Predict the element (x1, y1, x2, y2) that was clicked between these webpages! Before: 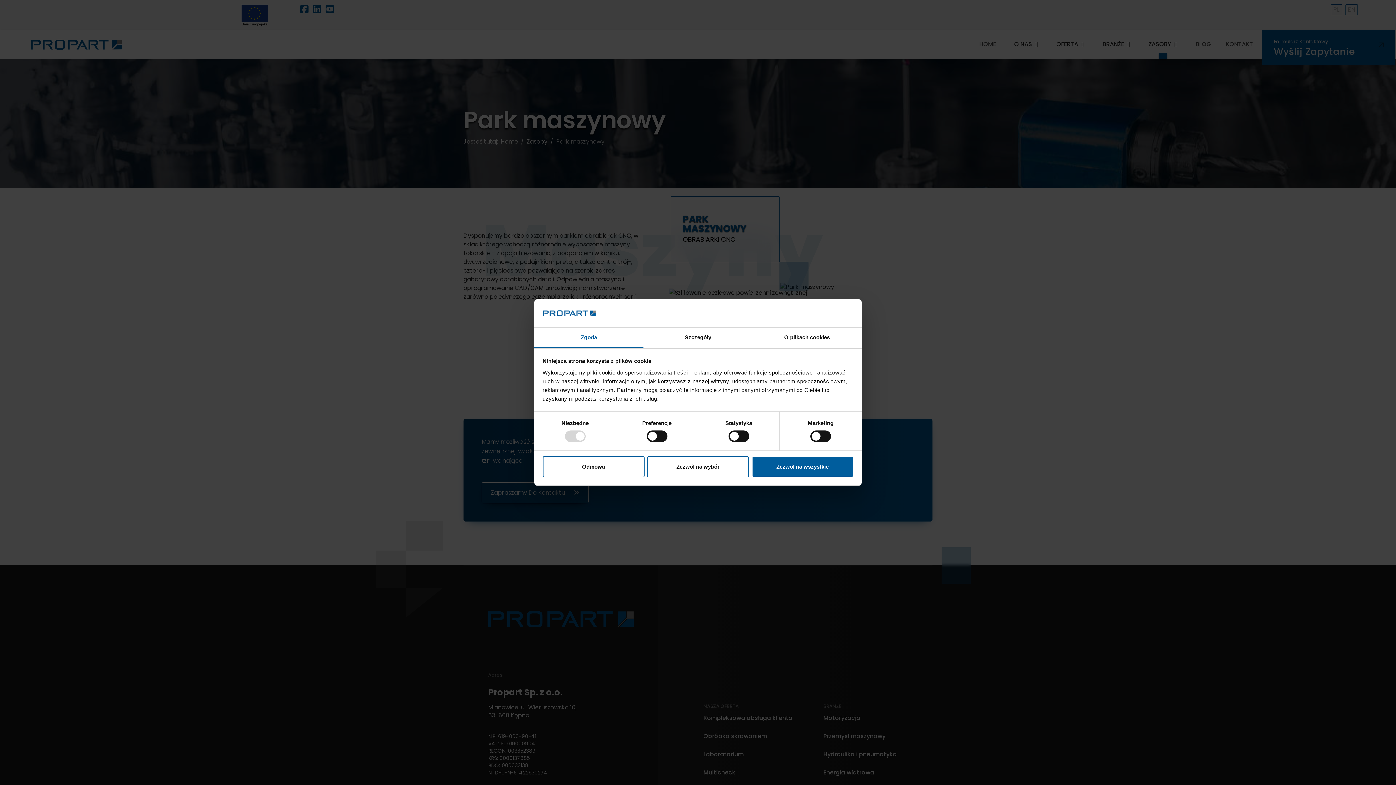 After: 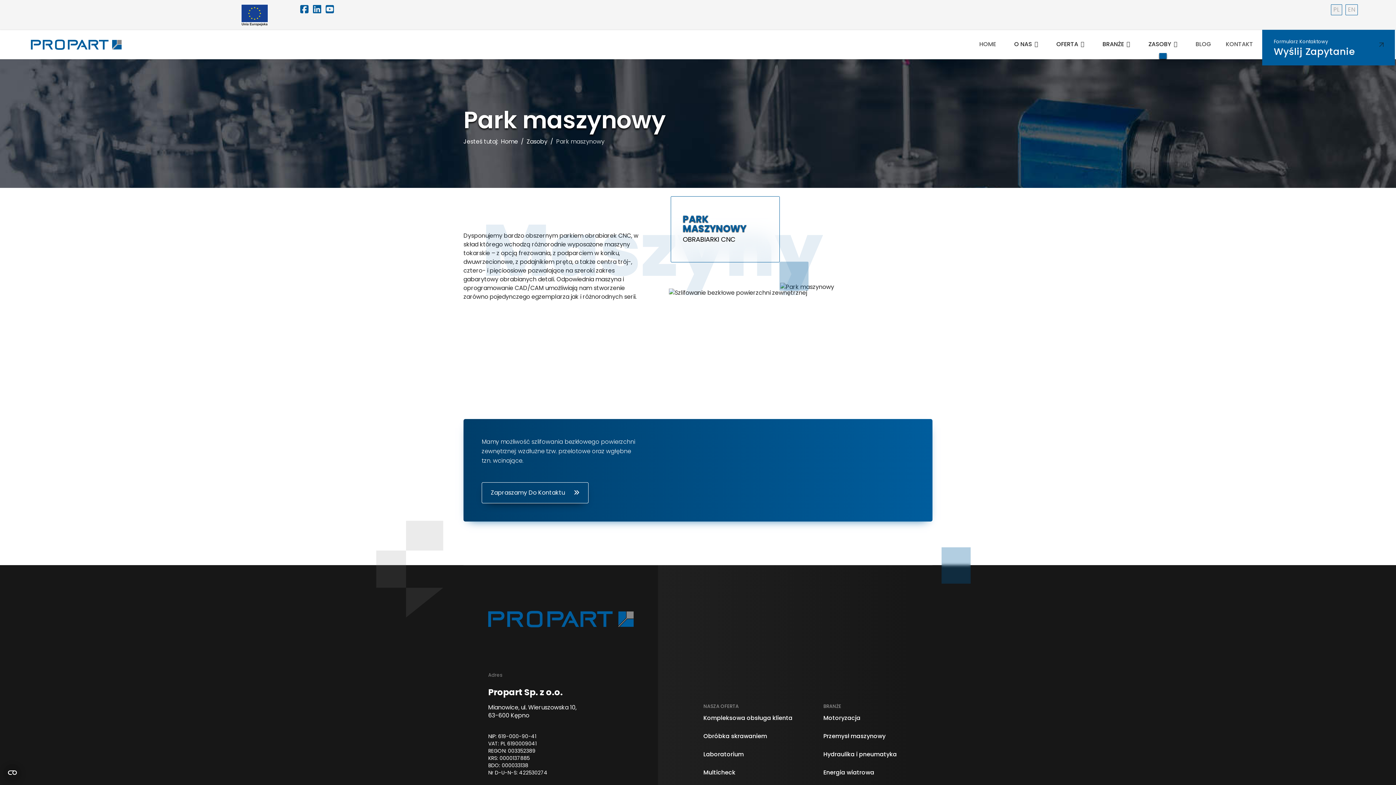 Action: label: Zezwól na wybór bbox: (647, 456, 749, 477)